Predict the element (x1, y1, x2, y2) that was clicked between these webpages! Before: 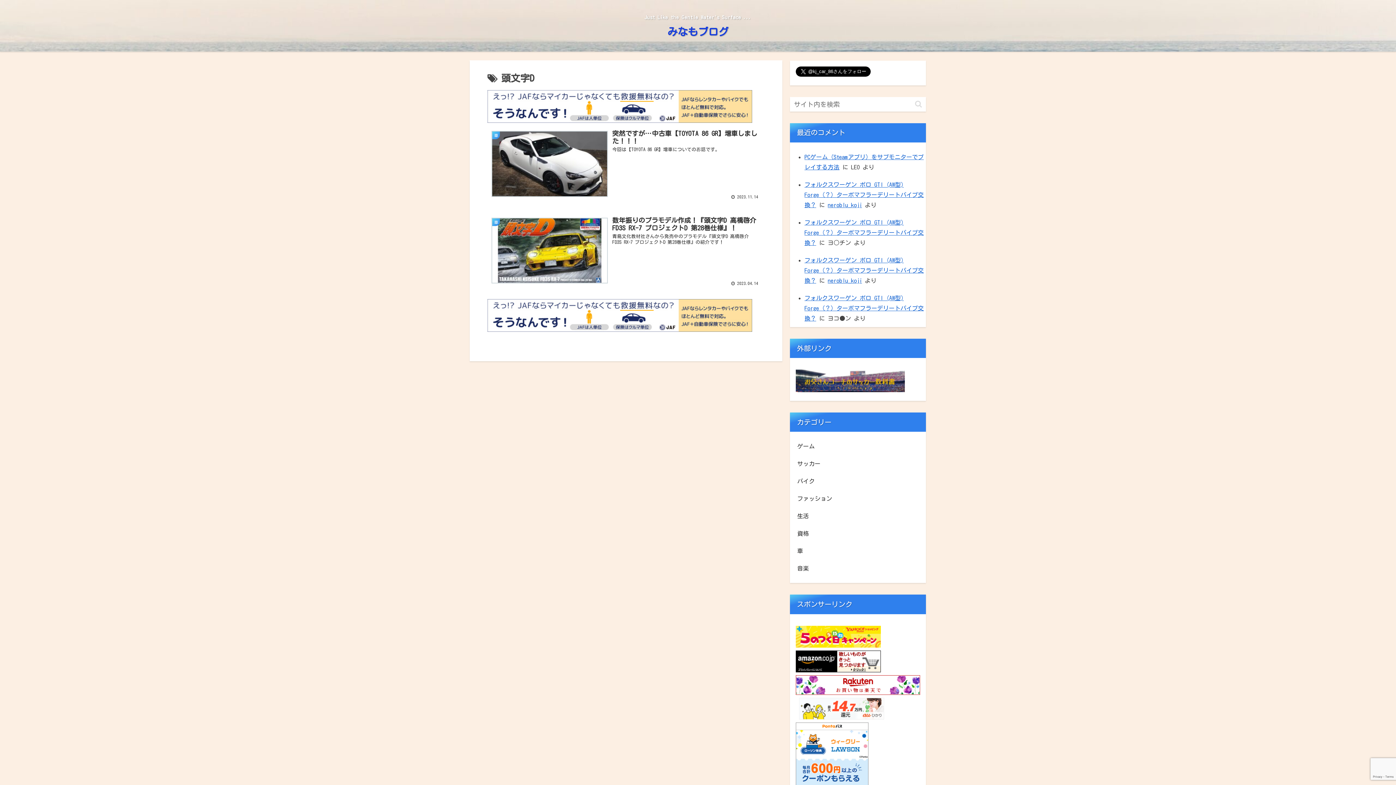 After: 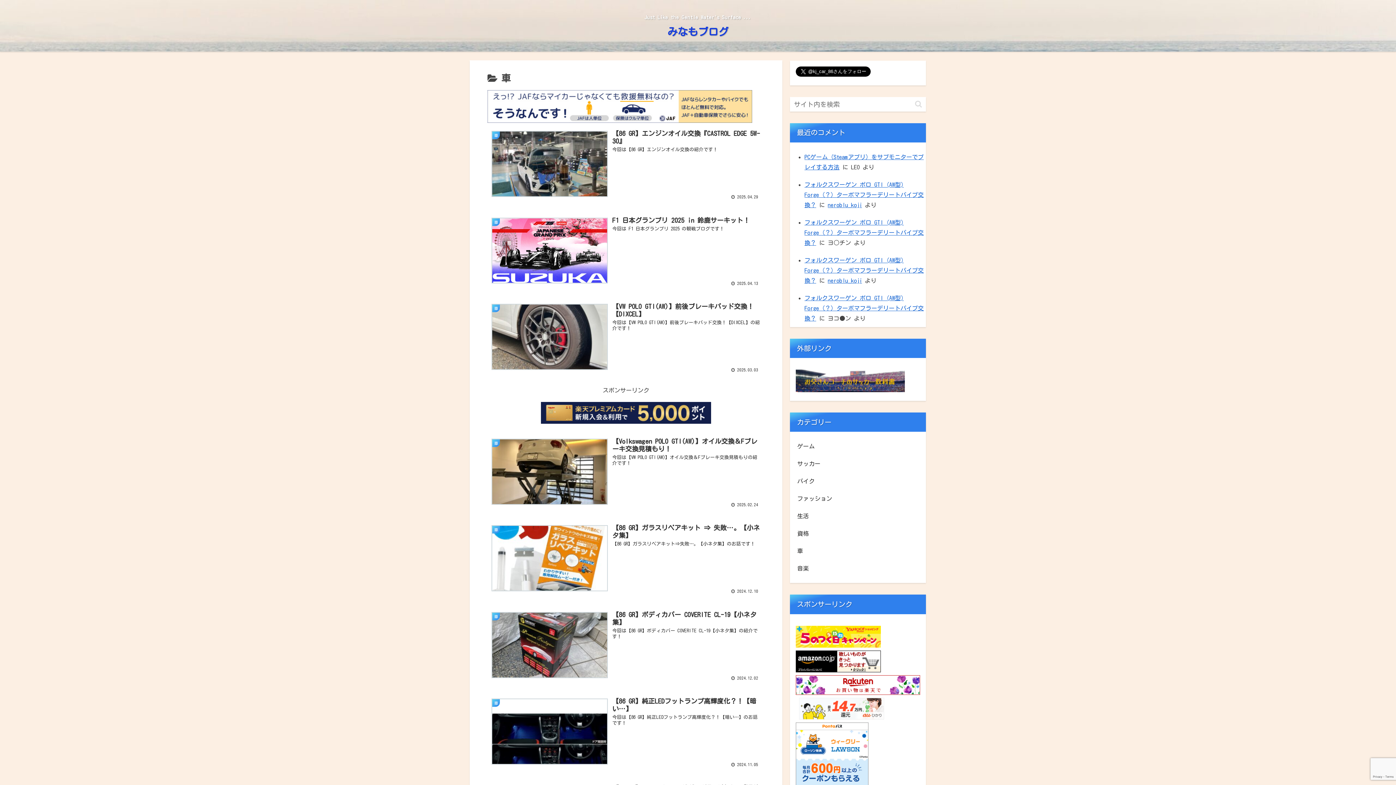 Action: bbox: (796, 542, 920, 560) label: 車